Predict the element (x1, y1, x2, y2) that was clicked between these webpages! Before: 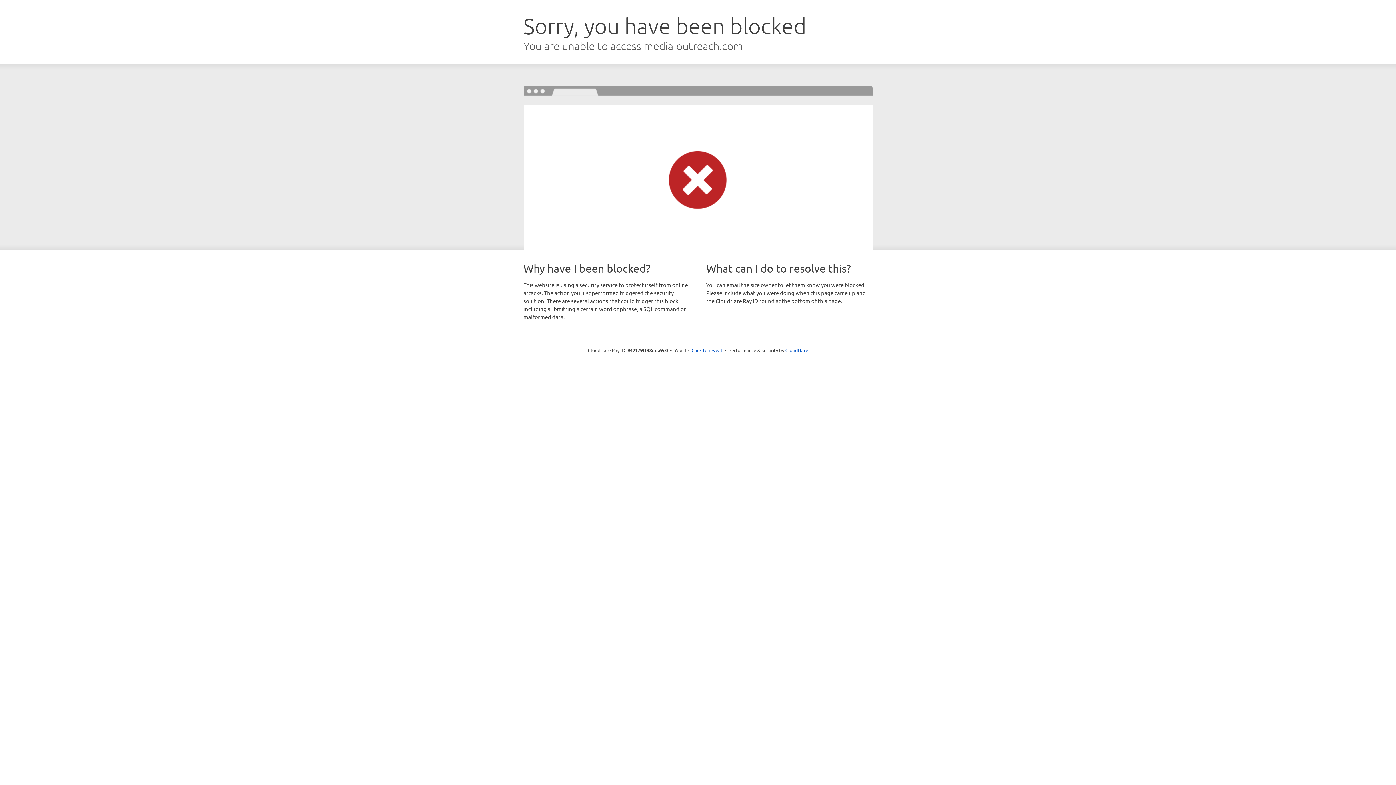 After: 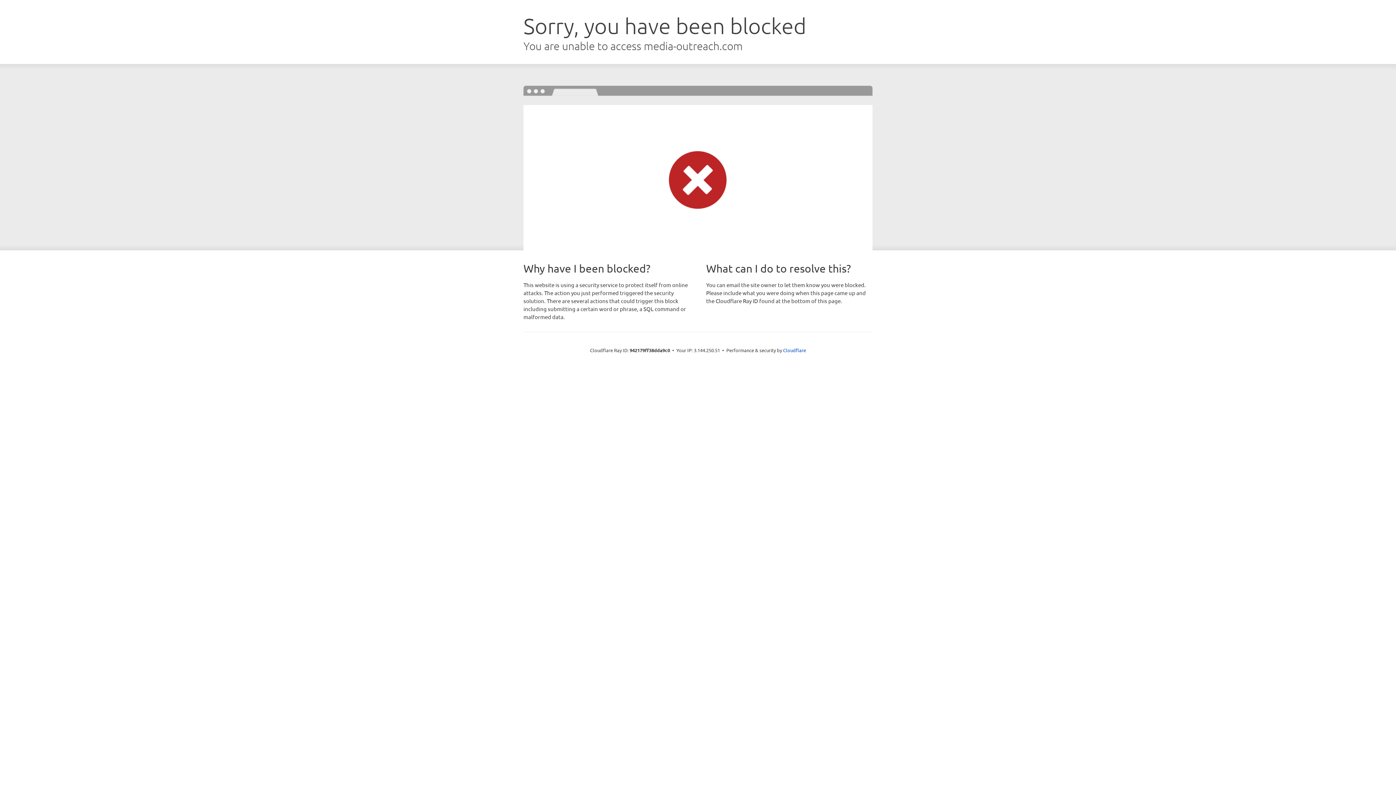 Action: label: Click to reveal bbox: (691, 346, 722, 353)